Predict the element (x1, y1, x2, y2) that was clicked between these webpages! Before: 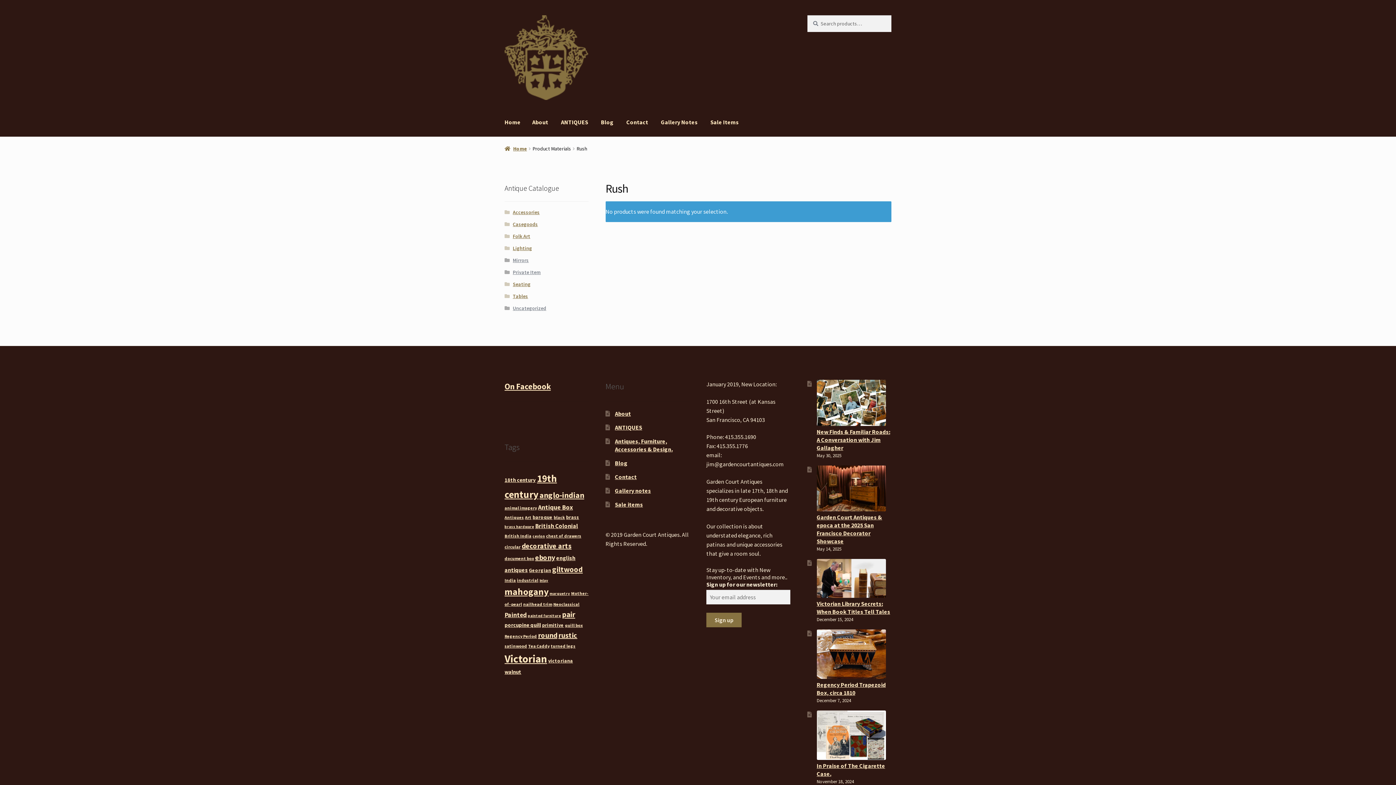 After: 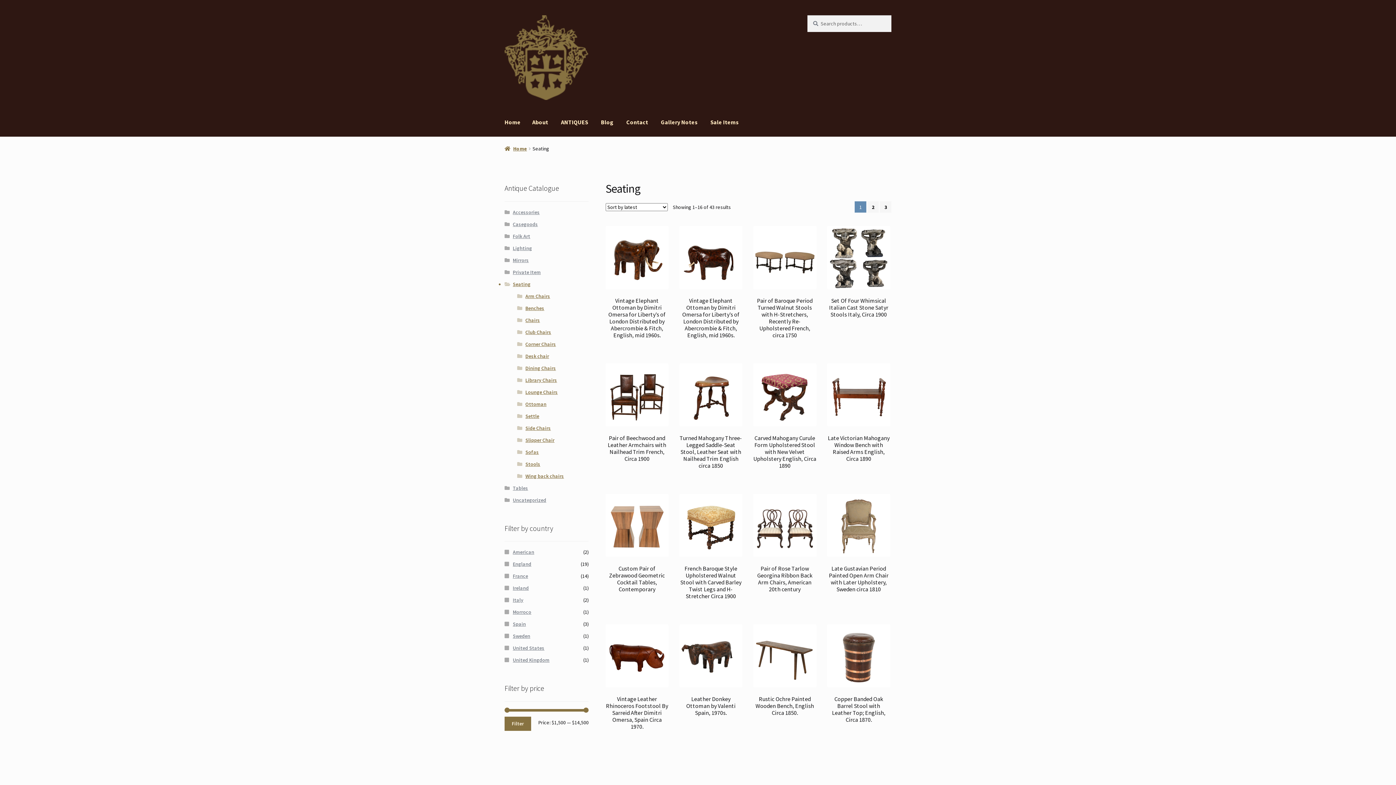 Action: label: Seating bbox: (512, 281, 530, 287)